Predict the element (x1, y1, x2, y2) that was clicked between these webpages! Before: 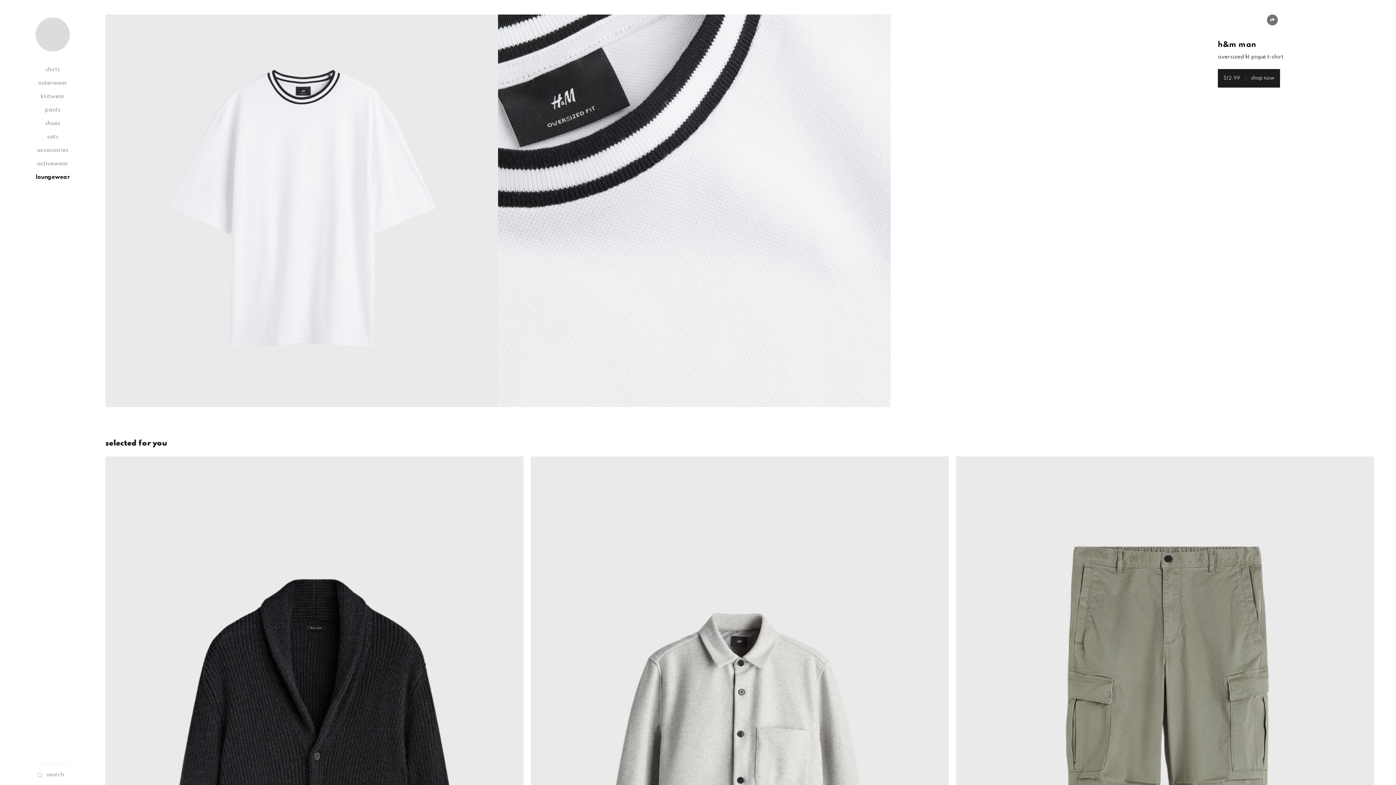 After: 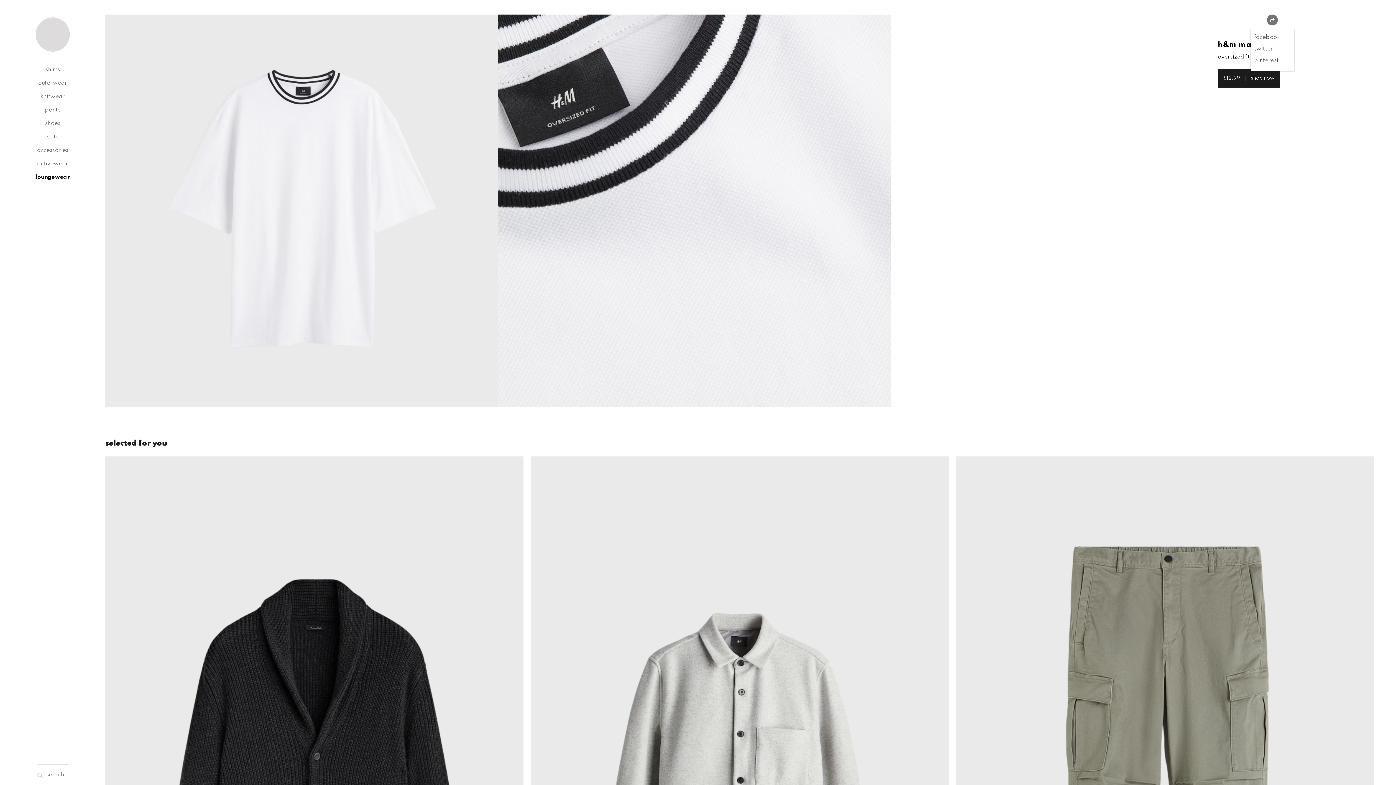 Action: label: share bbox: (1267, 14, 1278, 25)